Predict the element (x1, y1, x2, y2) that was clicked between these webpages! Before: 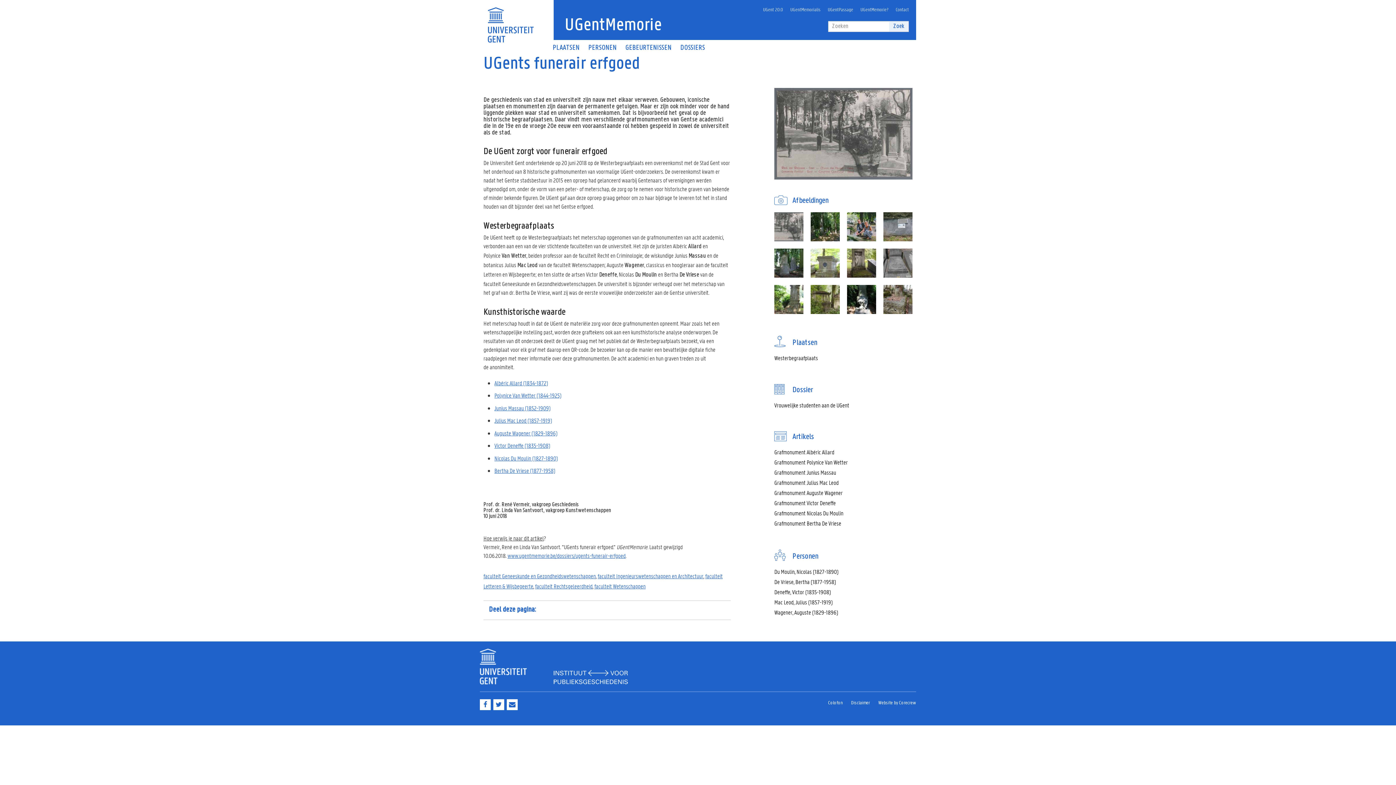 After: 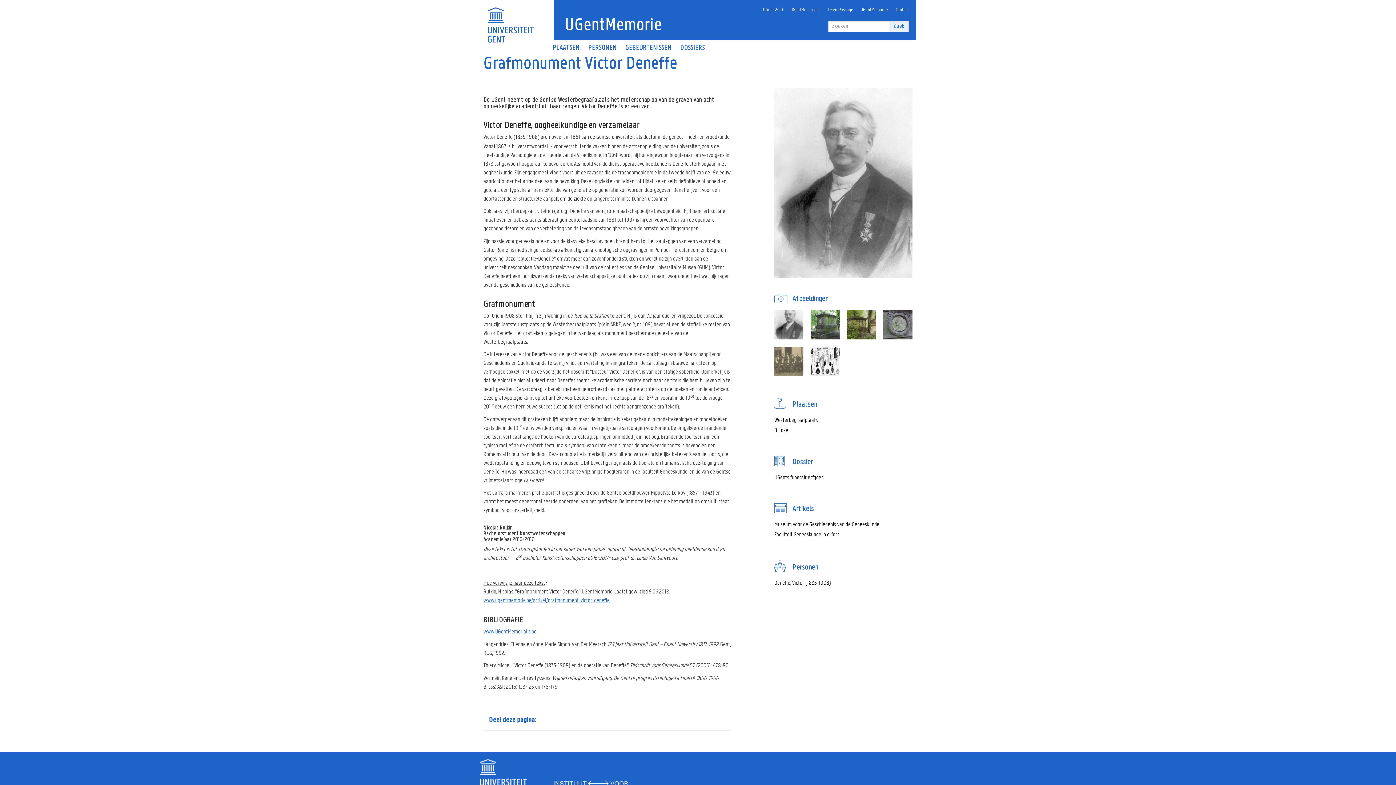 Action: bbox: (774, 499, 835, 507) label: Grafmonument Victor Deneffe